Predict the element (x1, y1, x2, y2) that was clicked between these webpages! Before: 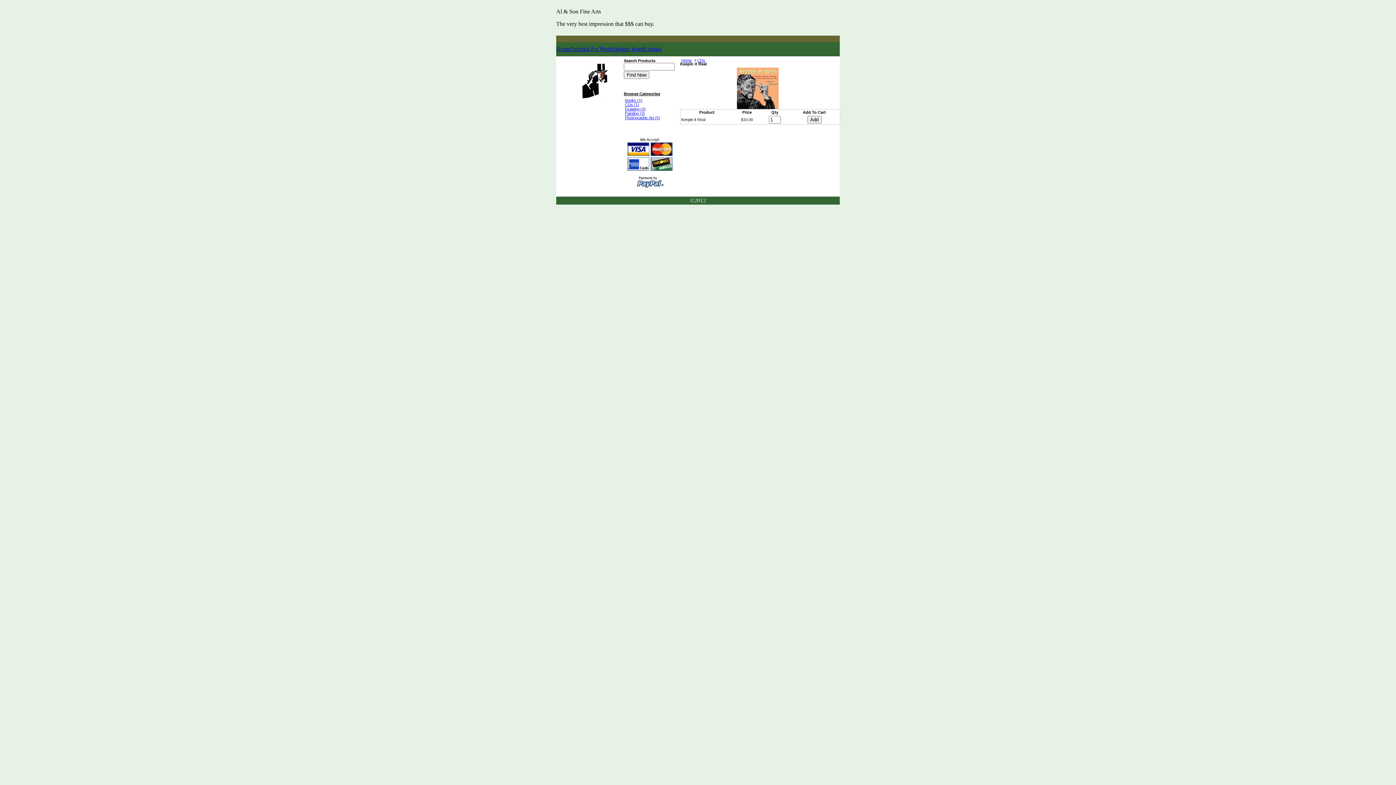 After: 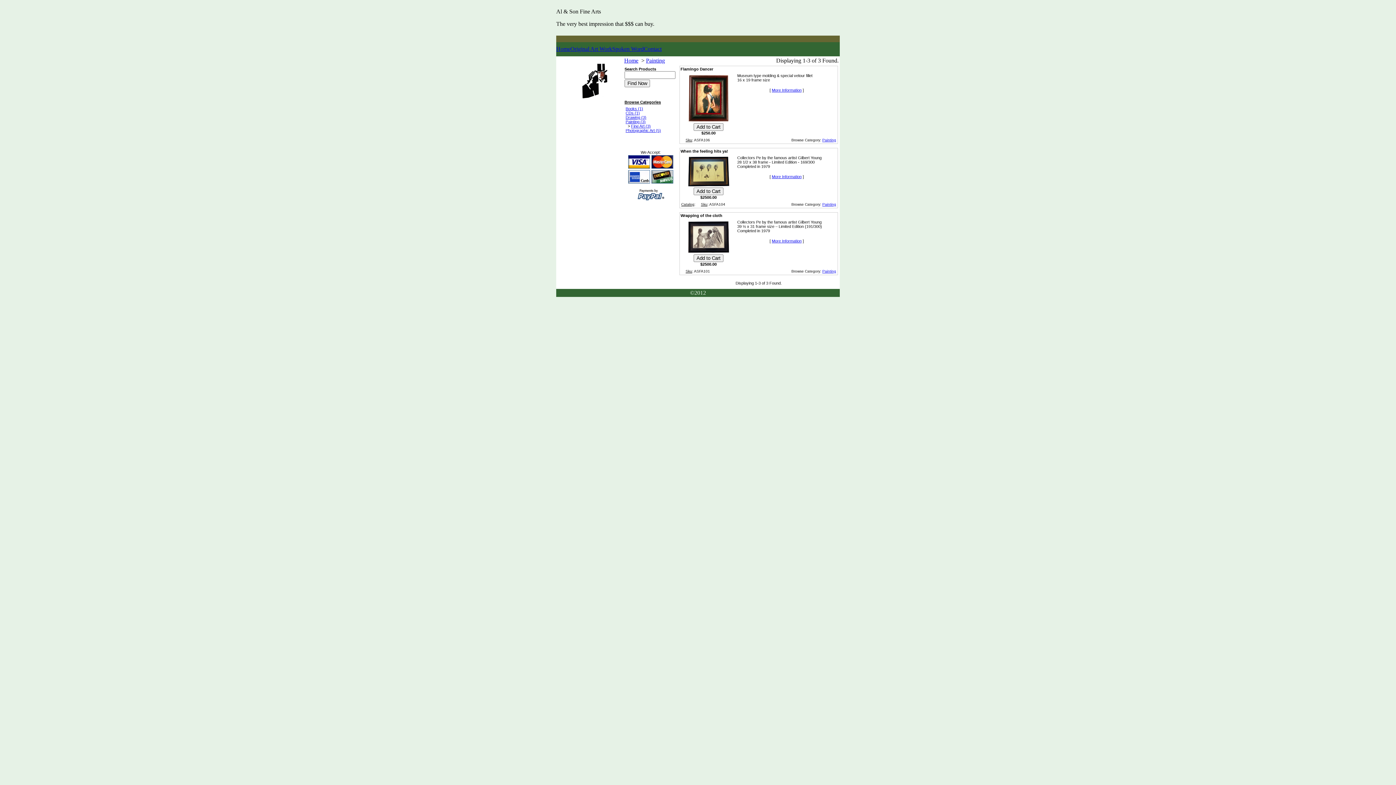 Action: bbox: (625, 111, 645, 115) label: Painting (3)